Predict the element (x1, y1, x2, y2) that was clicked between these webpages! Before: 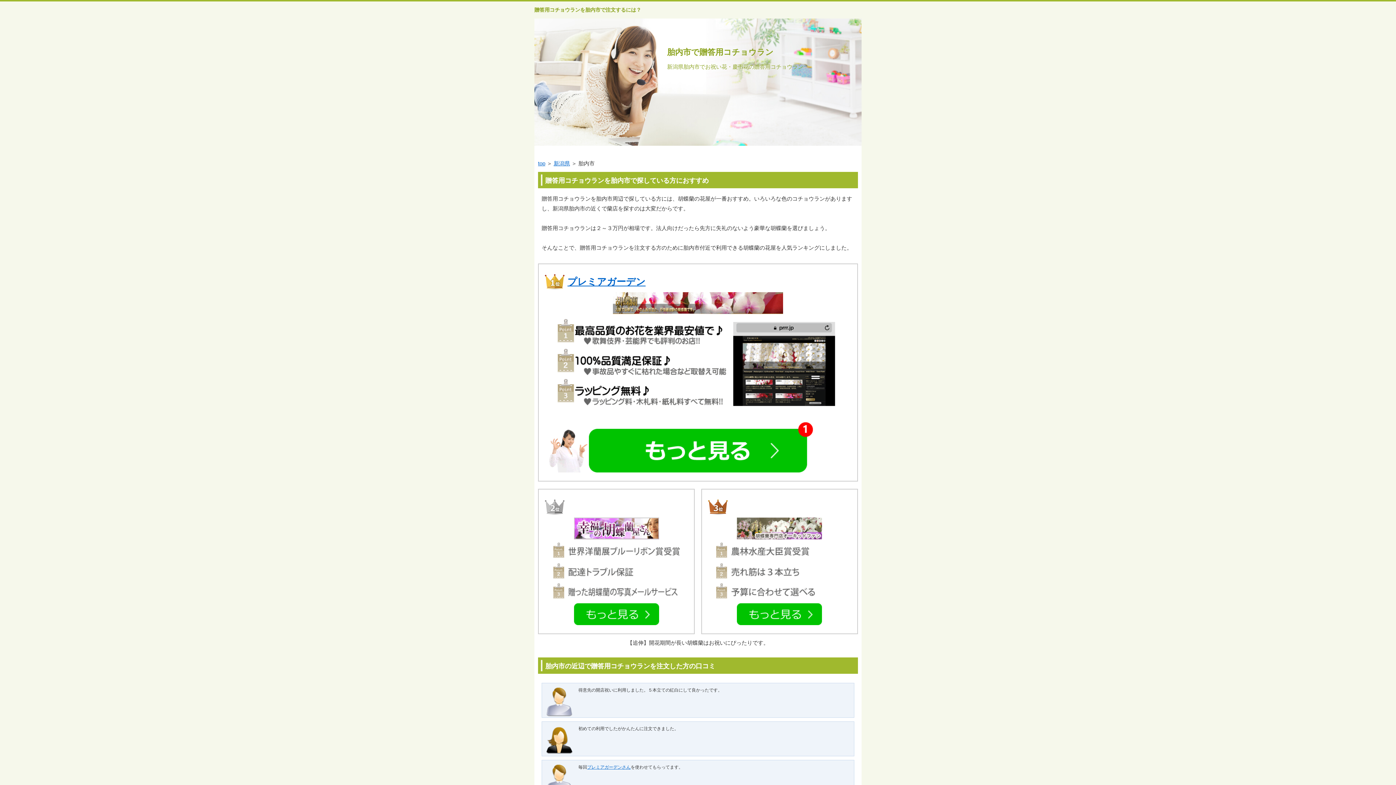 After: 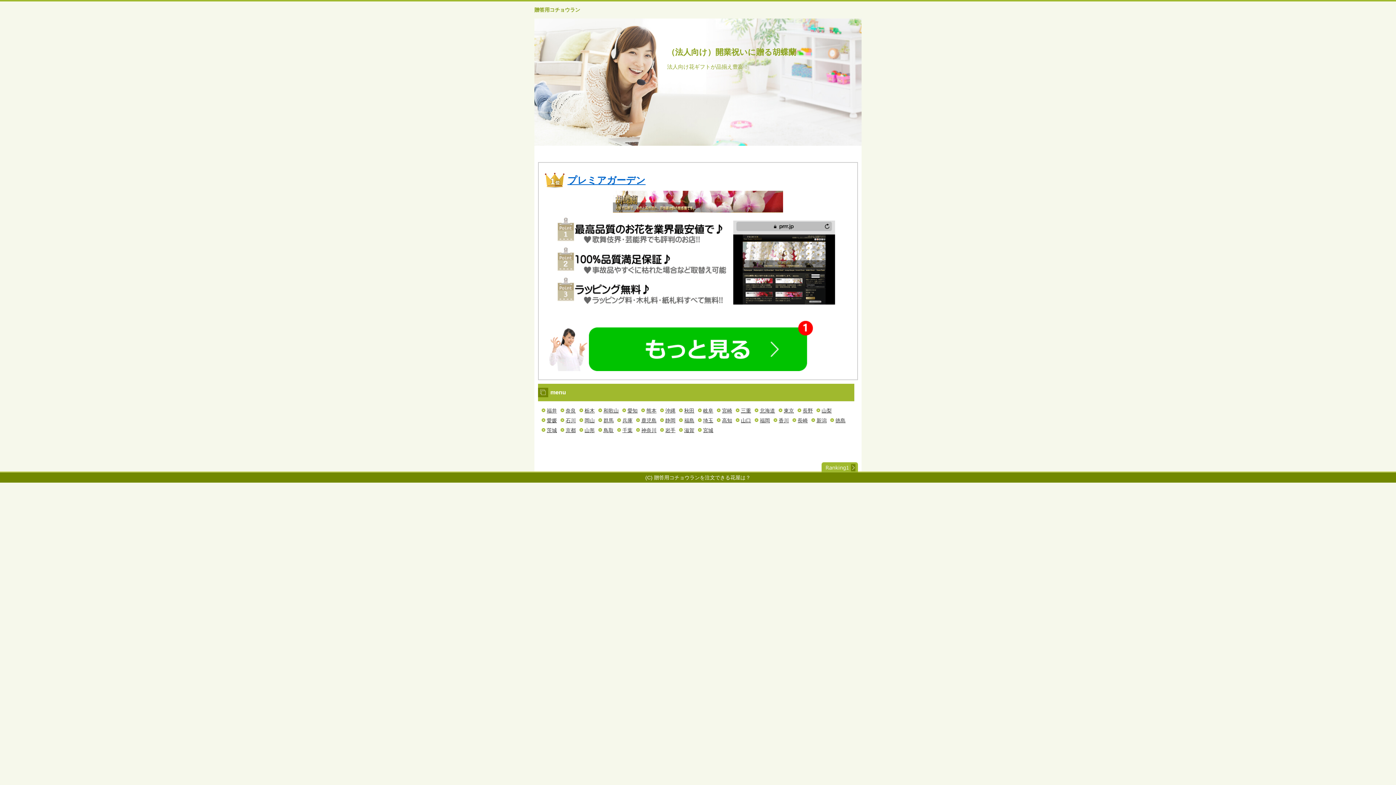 Action: label: top bbox: (538, 160, 545, 166)